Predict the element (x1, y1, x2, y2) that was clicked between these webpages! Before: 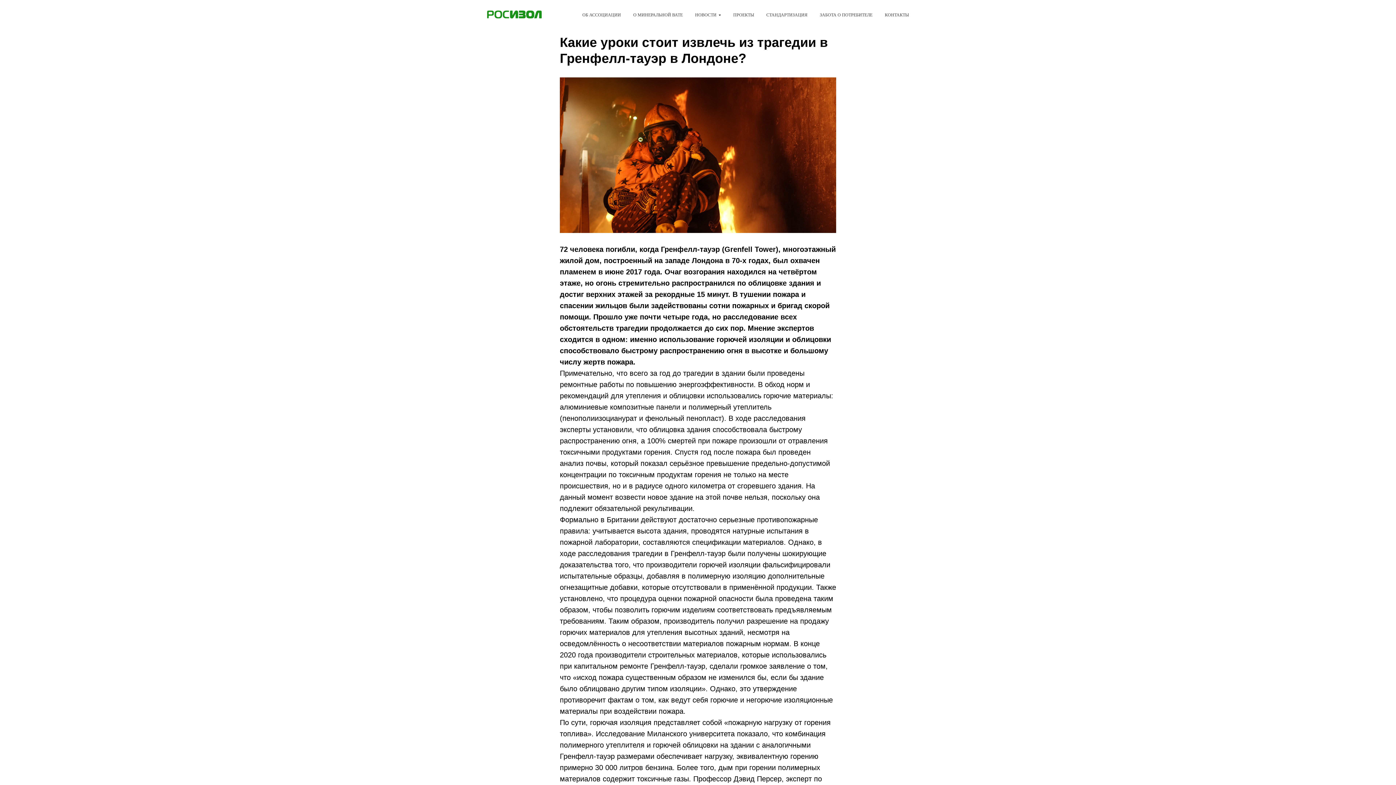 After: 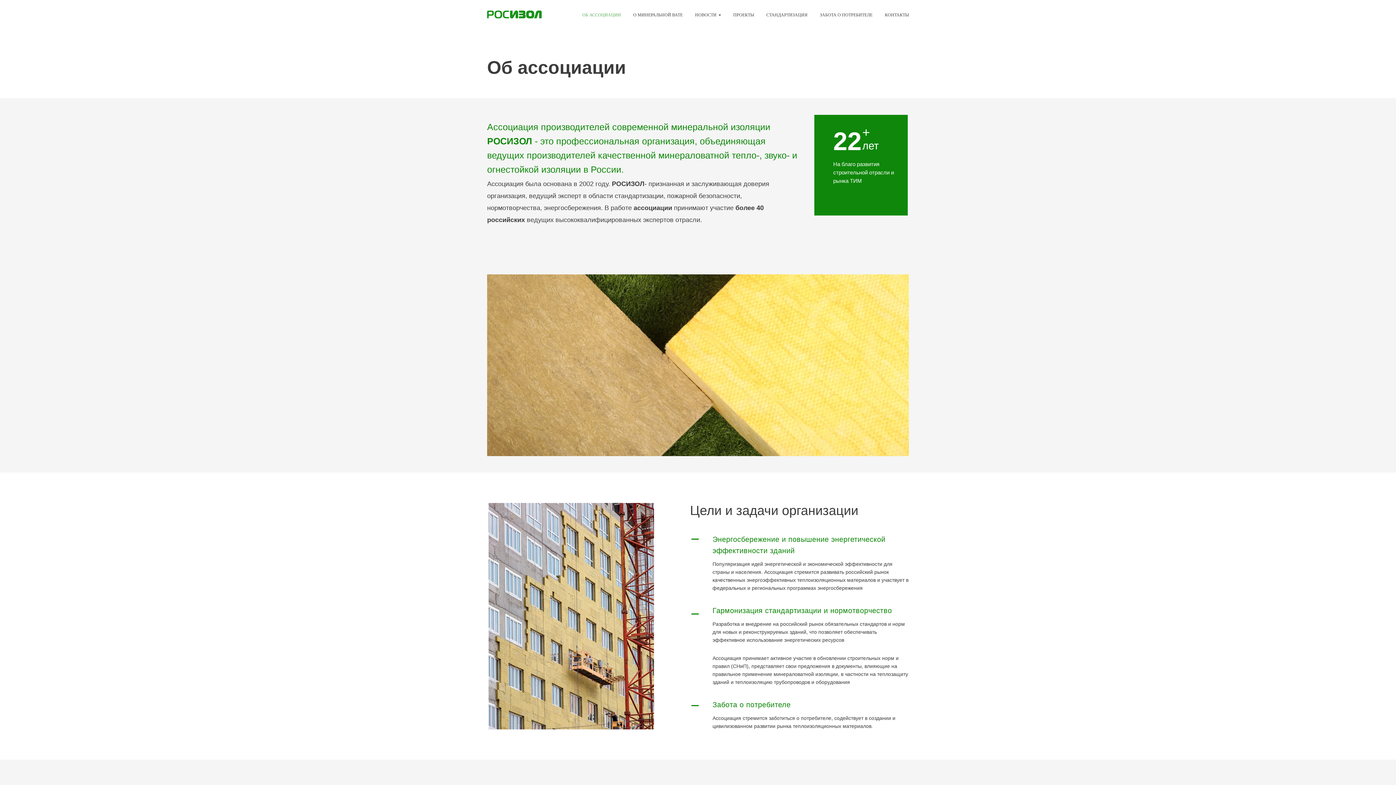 Action: bbox: (582, 12, 621, 17) label: ОБ АССОЦИАЦИИ